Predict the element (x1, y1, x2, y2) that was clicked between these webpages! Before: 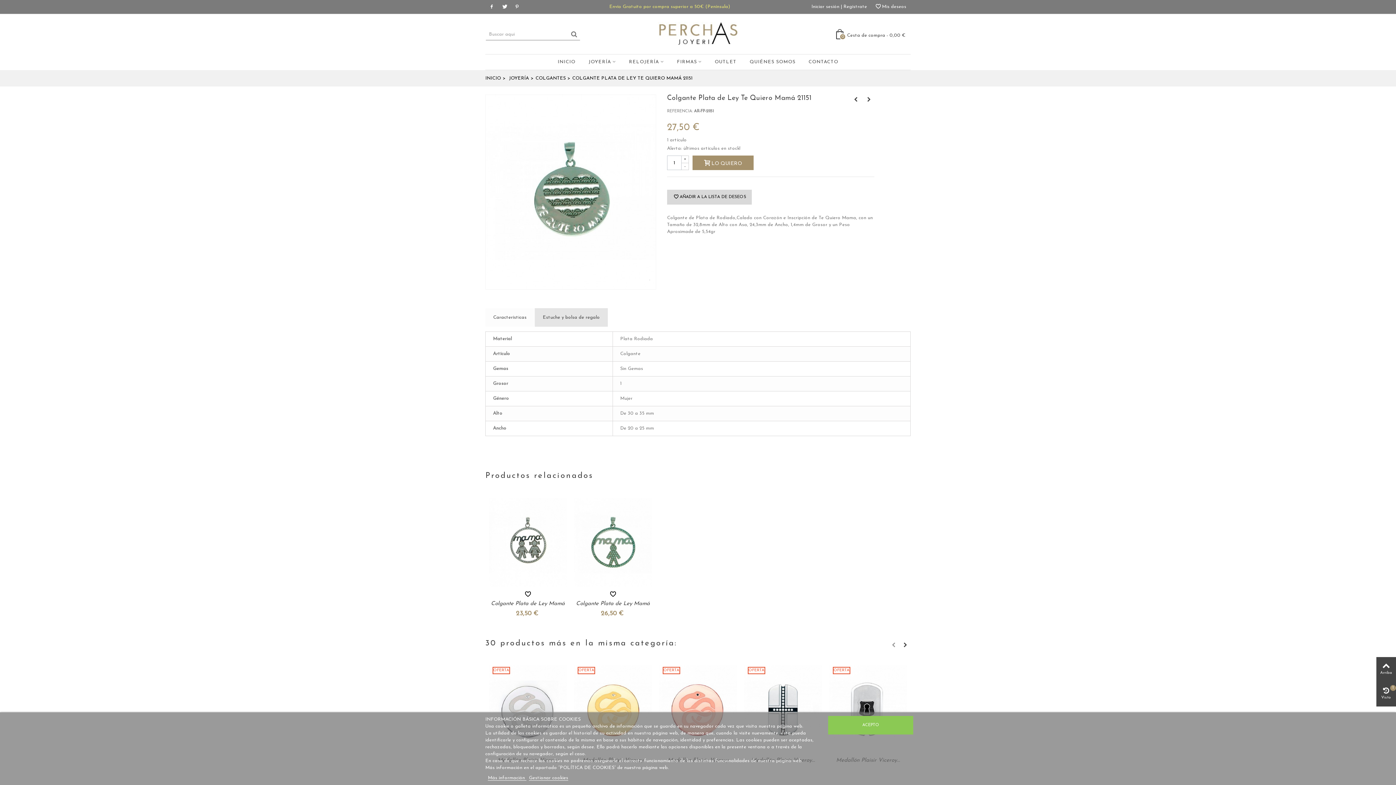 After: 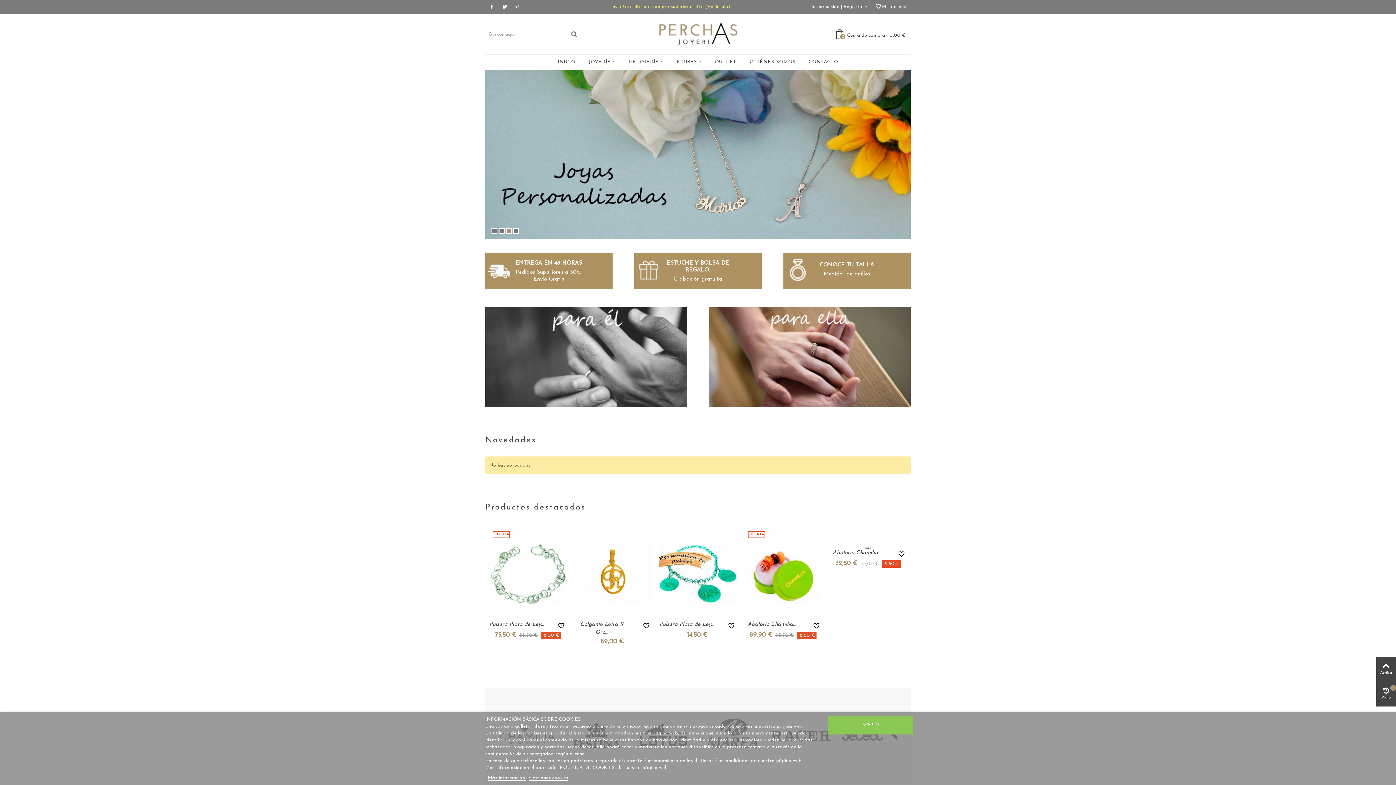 Action: bbox: (627, 21, 768, 46)